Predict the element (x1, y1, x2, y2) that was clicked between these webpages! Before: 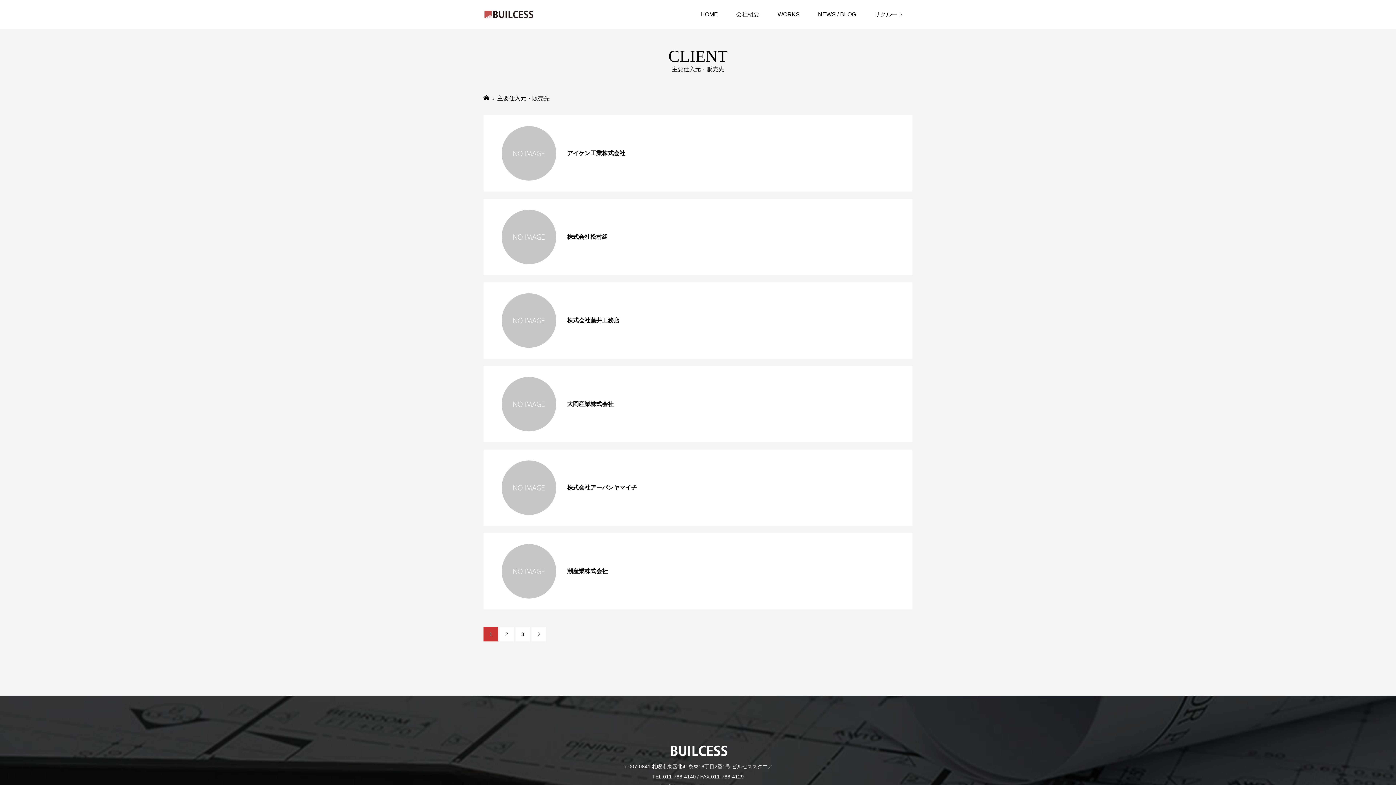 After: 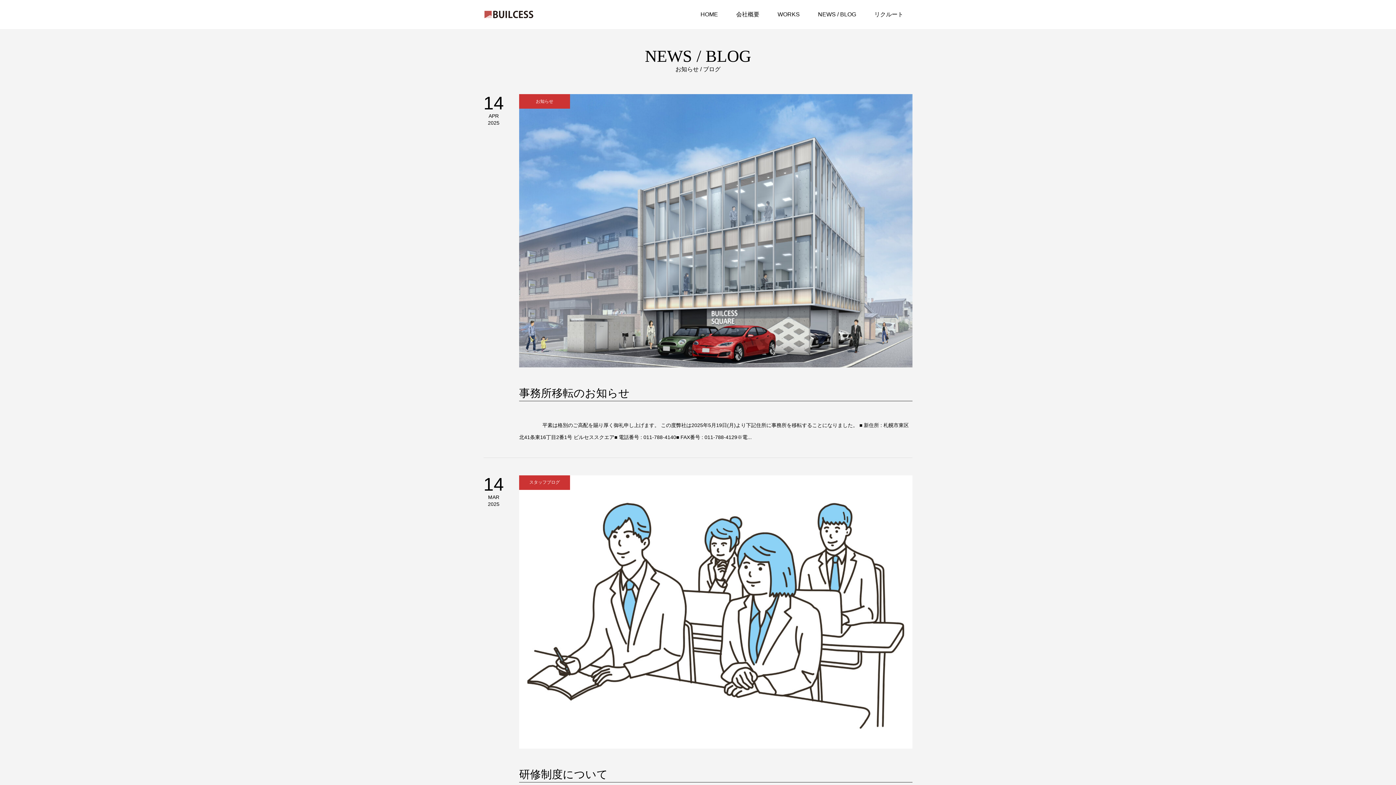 Action: bbox: (809, 0, 865, 29) label: NEWS / BLOG